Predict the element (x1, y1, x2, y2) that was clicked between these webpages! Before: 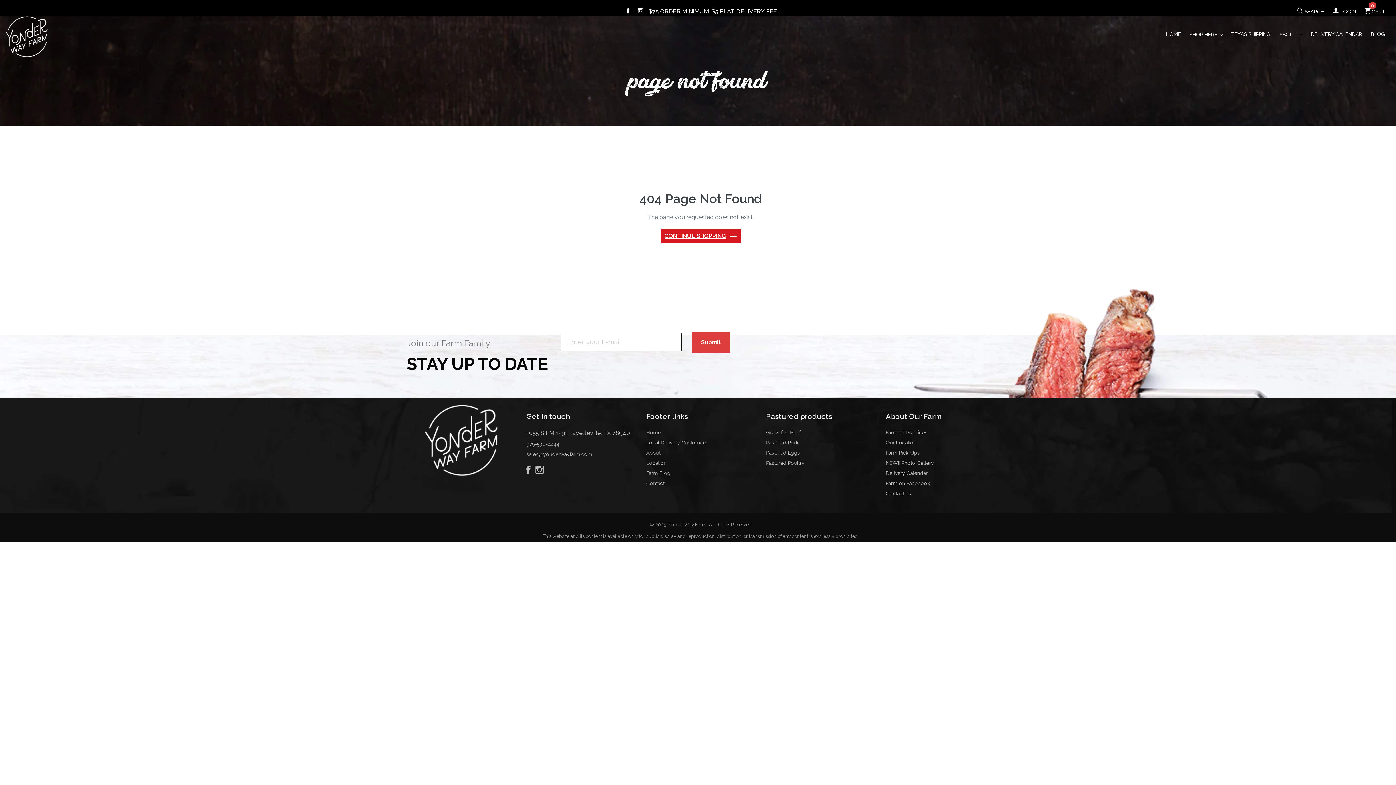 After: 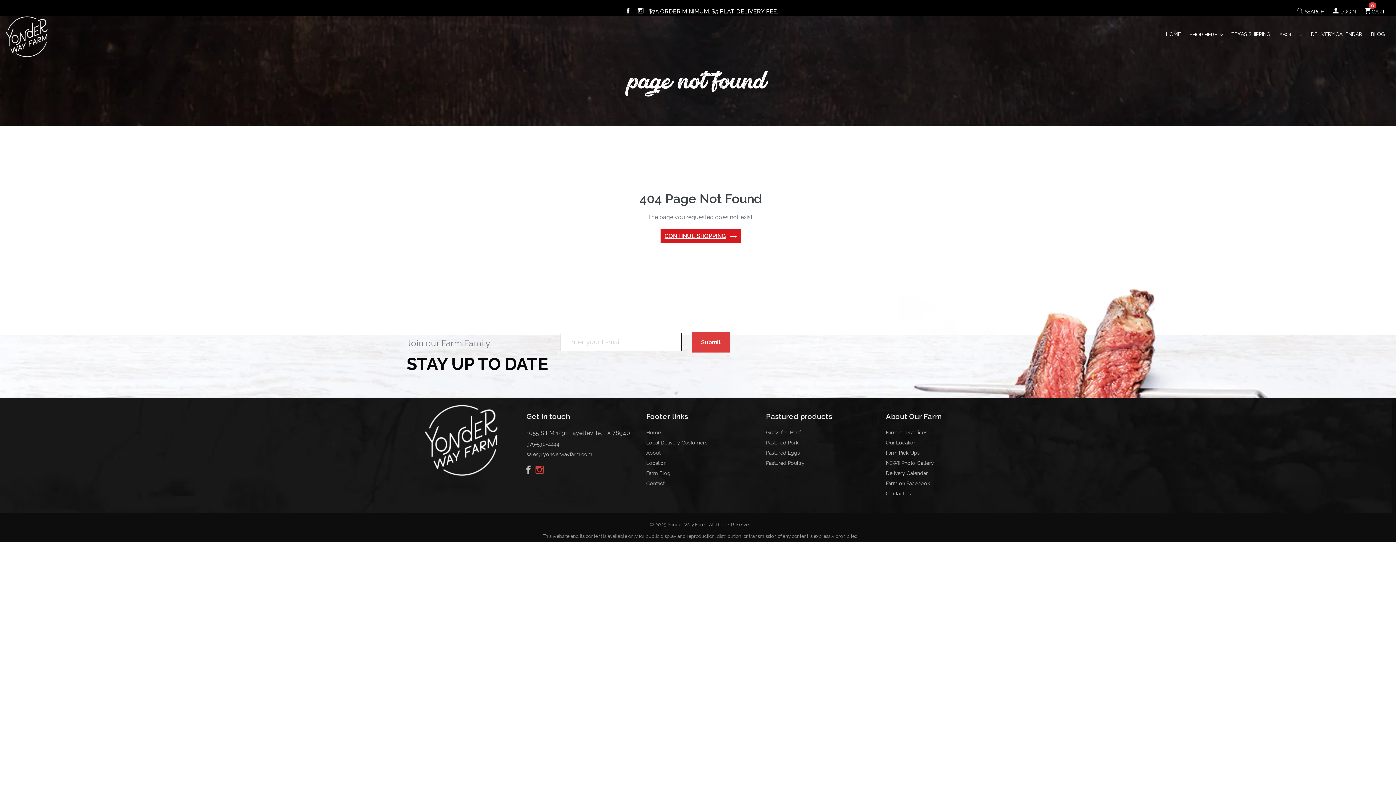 Action: bbox: (535, 469, 547, 475)